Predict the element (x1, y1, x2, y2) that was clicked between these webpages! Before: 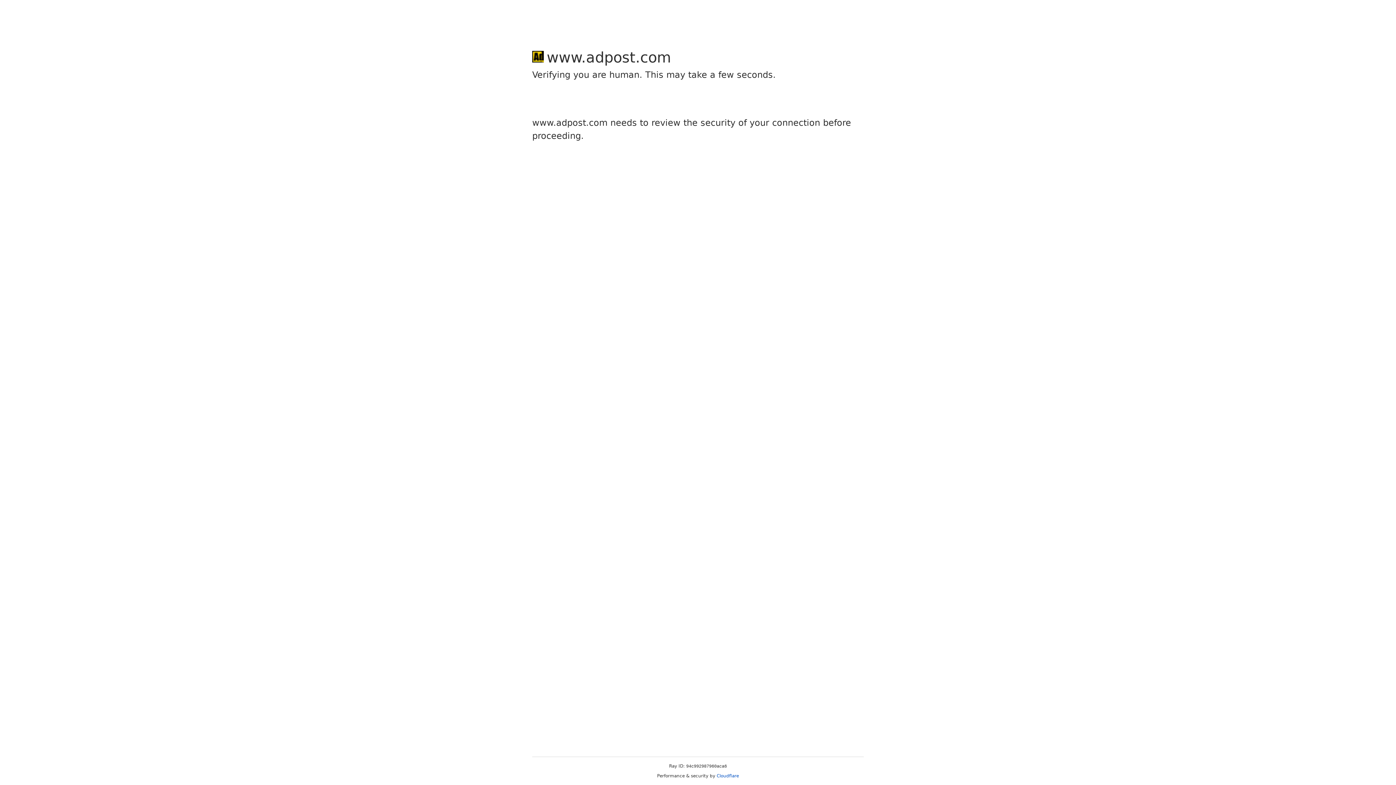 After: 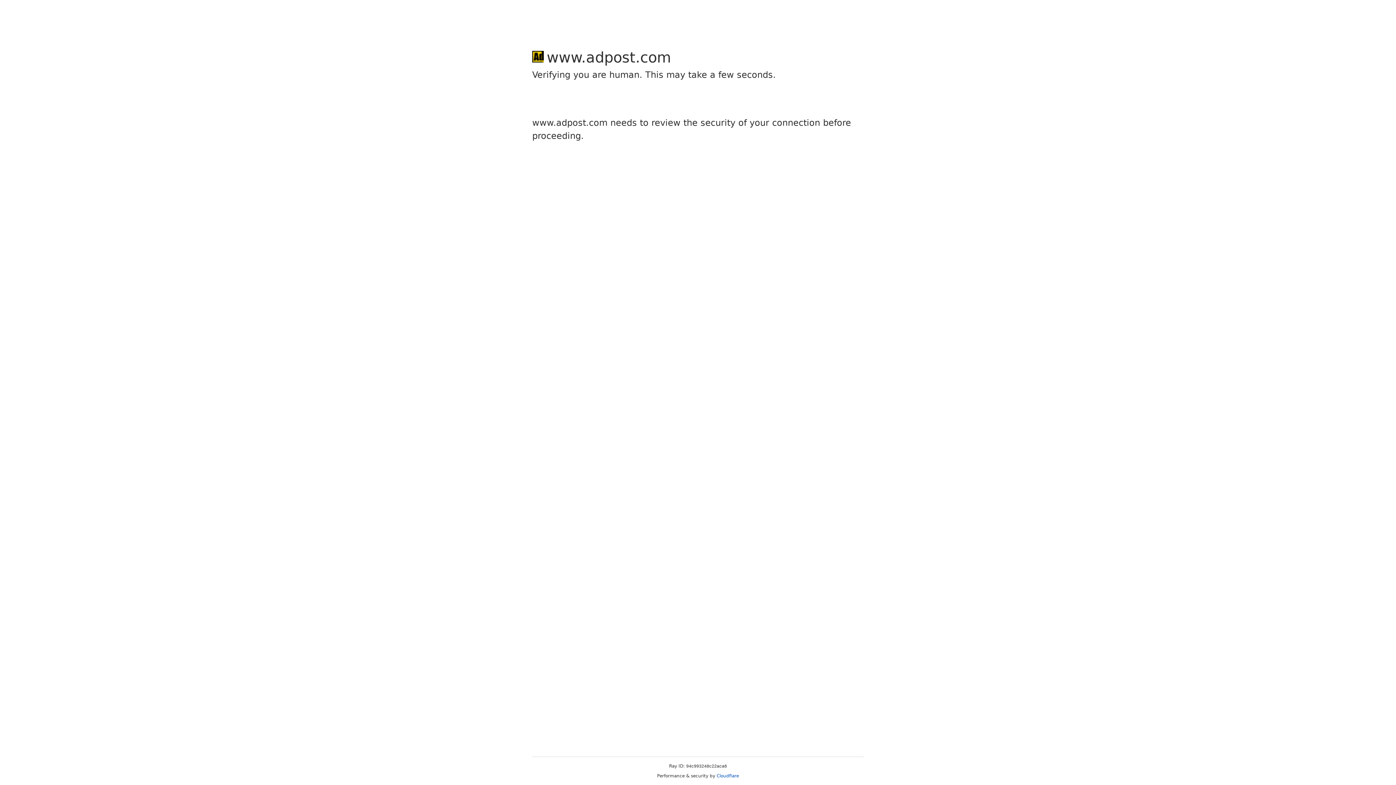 Action: label: Cloudflare bbox: (716, 773, 739, 778)